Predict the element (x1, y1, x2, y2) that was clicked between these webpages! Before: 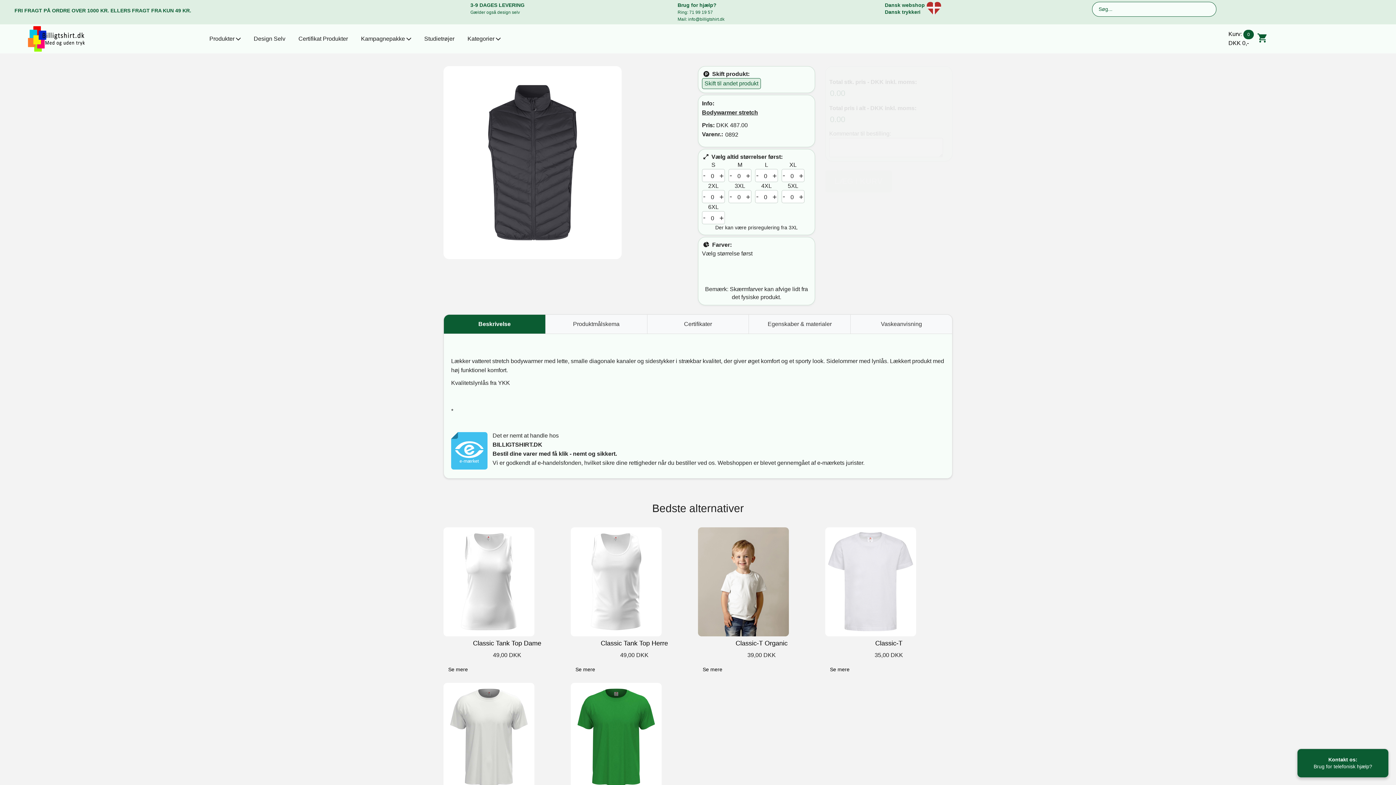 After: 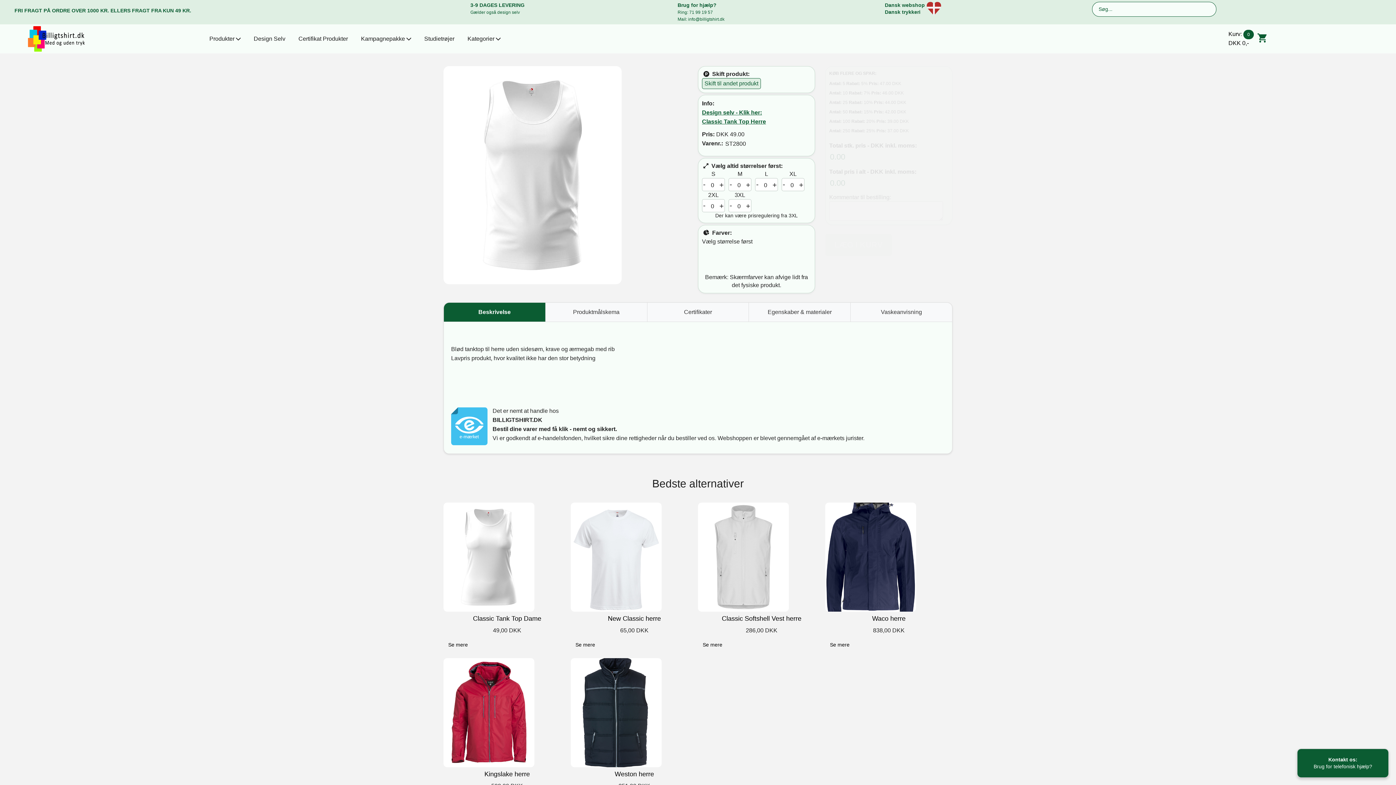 Action: bbox: (570, 663, 600, 675) label: Se mere